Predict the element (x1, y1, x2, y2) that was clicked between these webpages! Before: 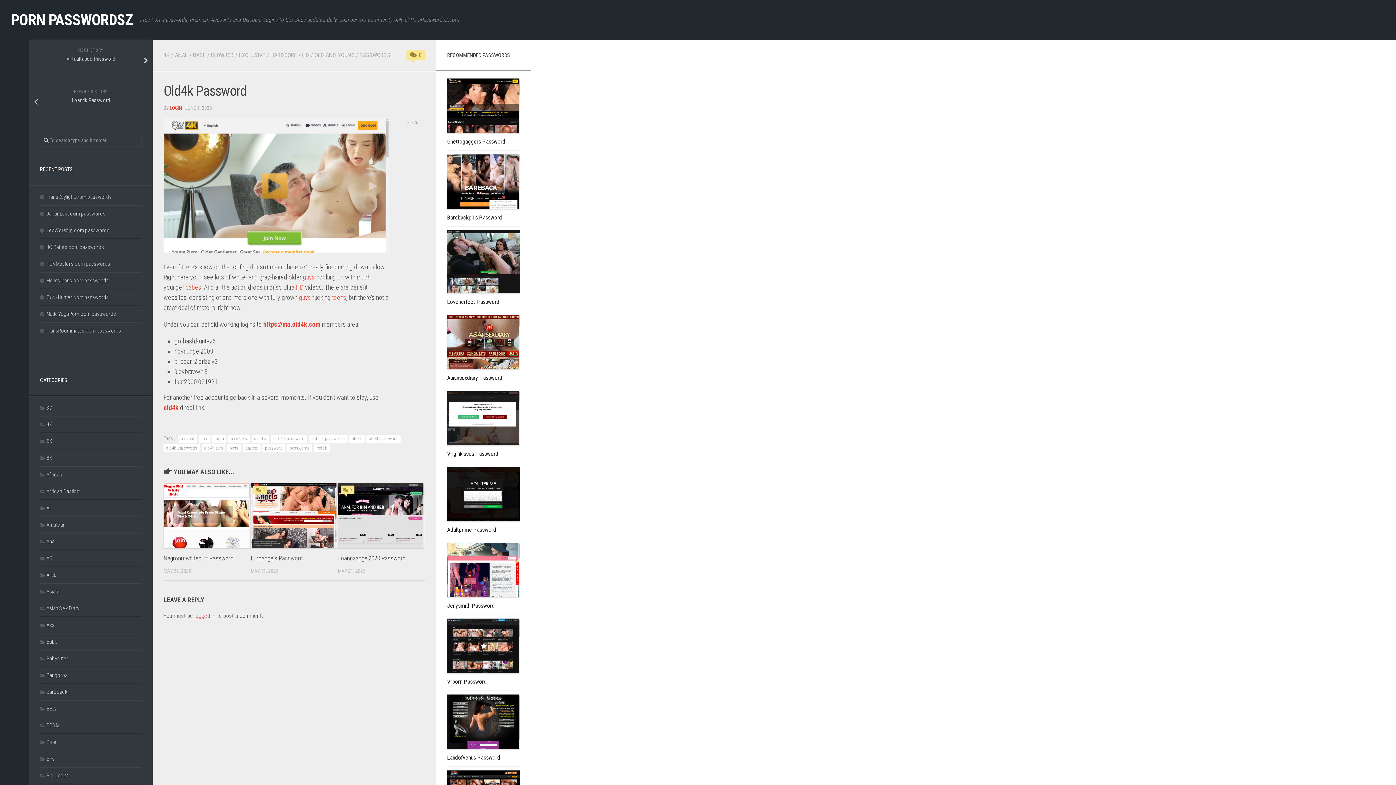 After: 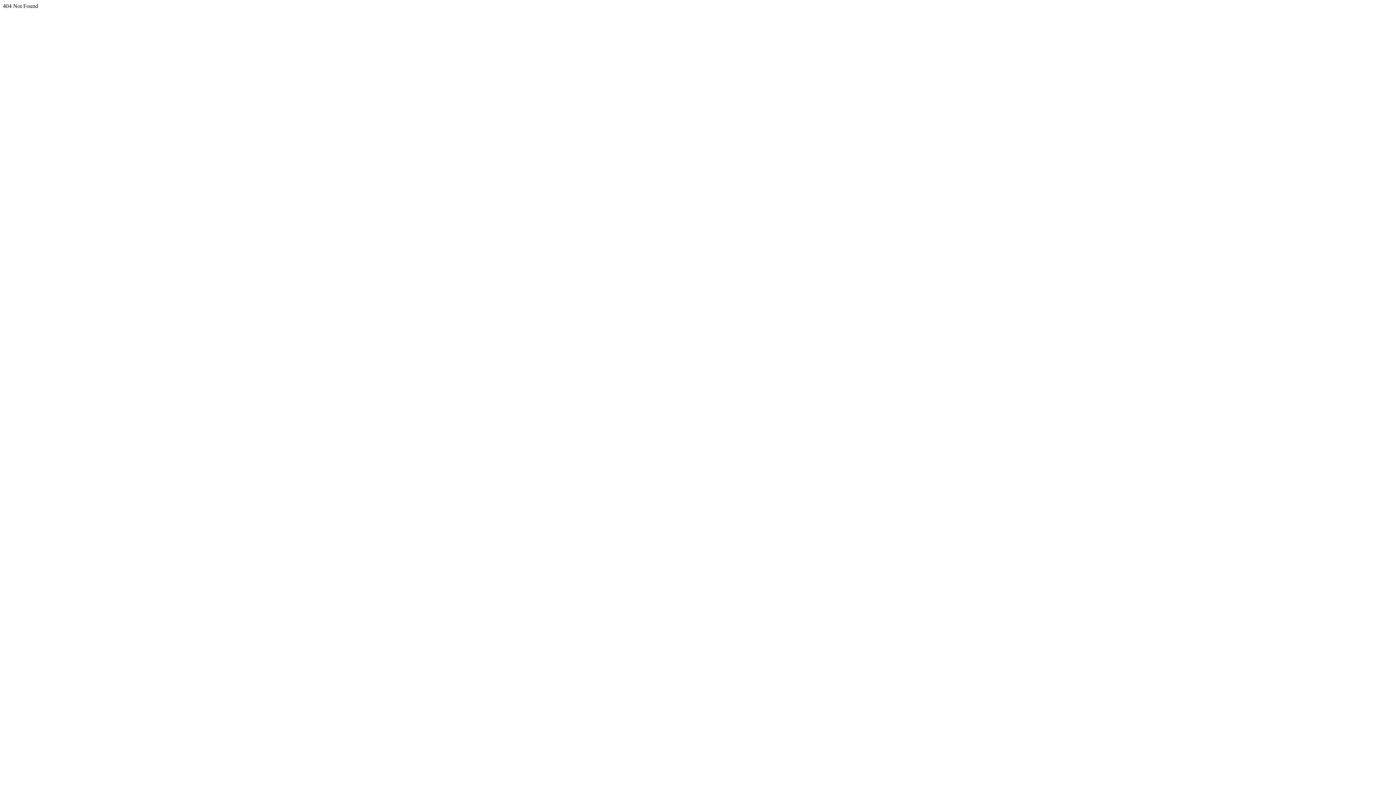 Action: bbox: (194, 612, 215, 619) label: logged in